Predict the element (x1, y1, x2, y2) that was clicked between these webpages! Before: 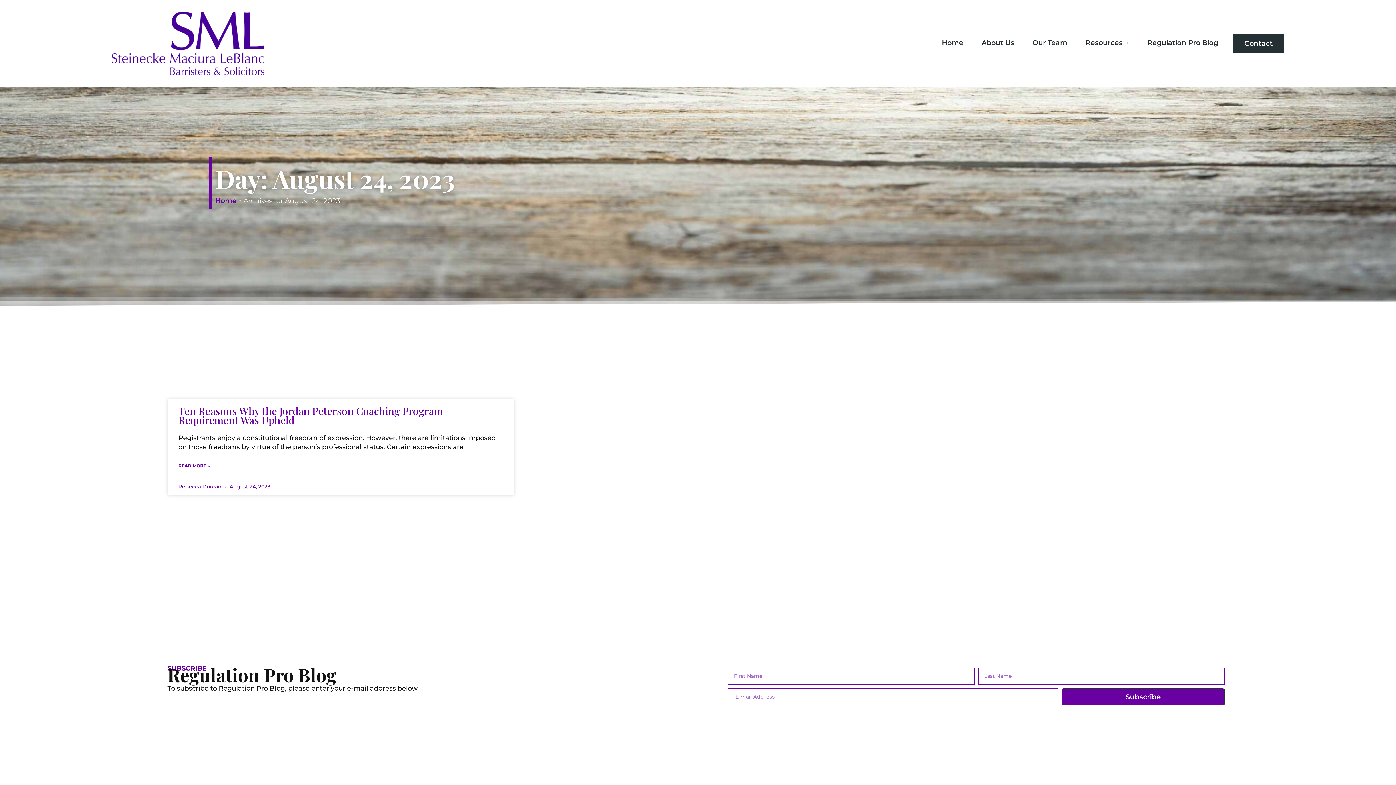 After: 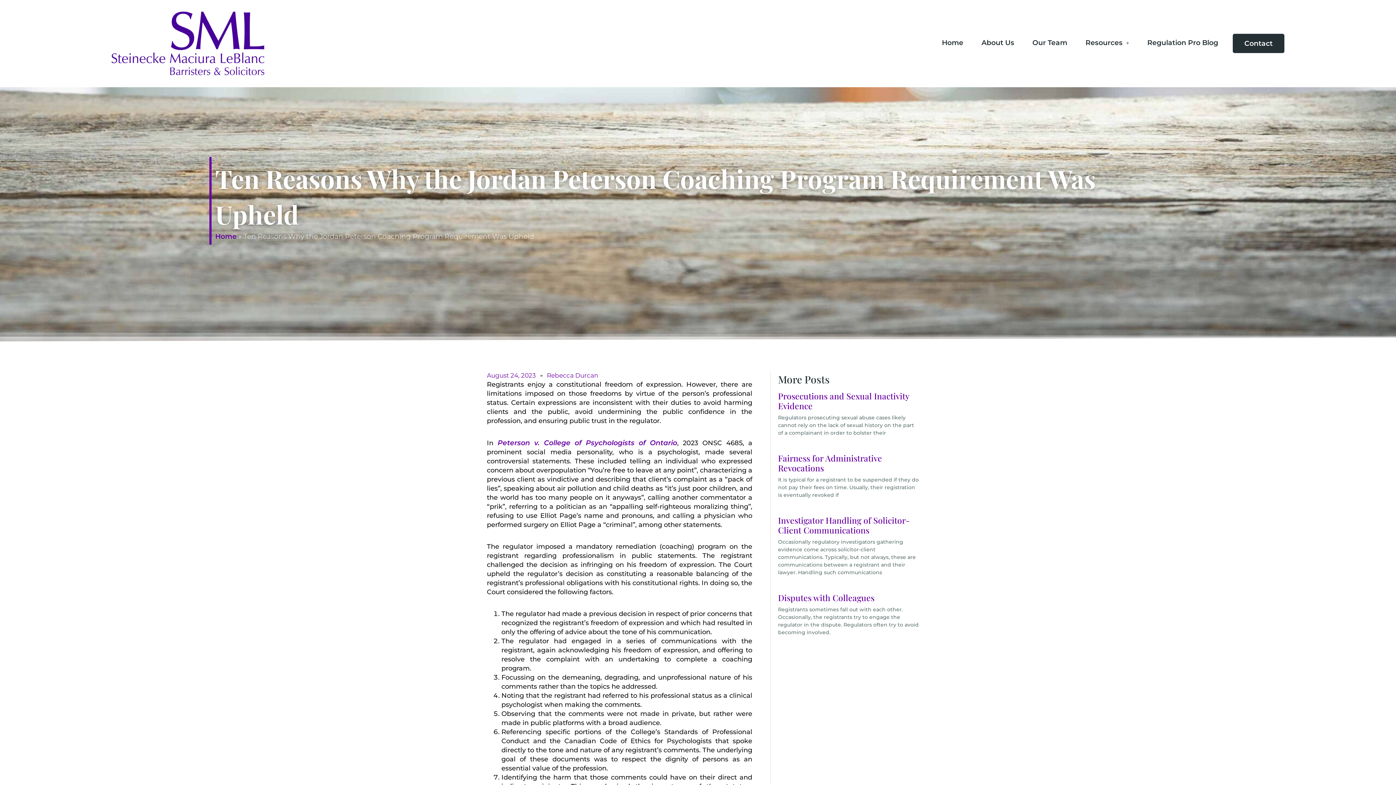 Action: label: Ten Reasons Why the Jordan Peterson Coaching Program Requirement Was Upheld bbox: (178, 404, 443, 427)